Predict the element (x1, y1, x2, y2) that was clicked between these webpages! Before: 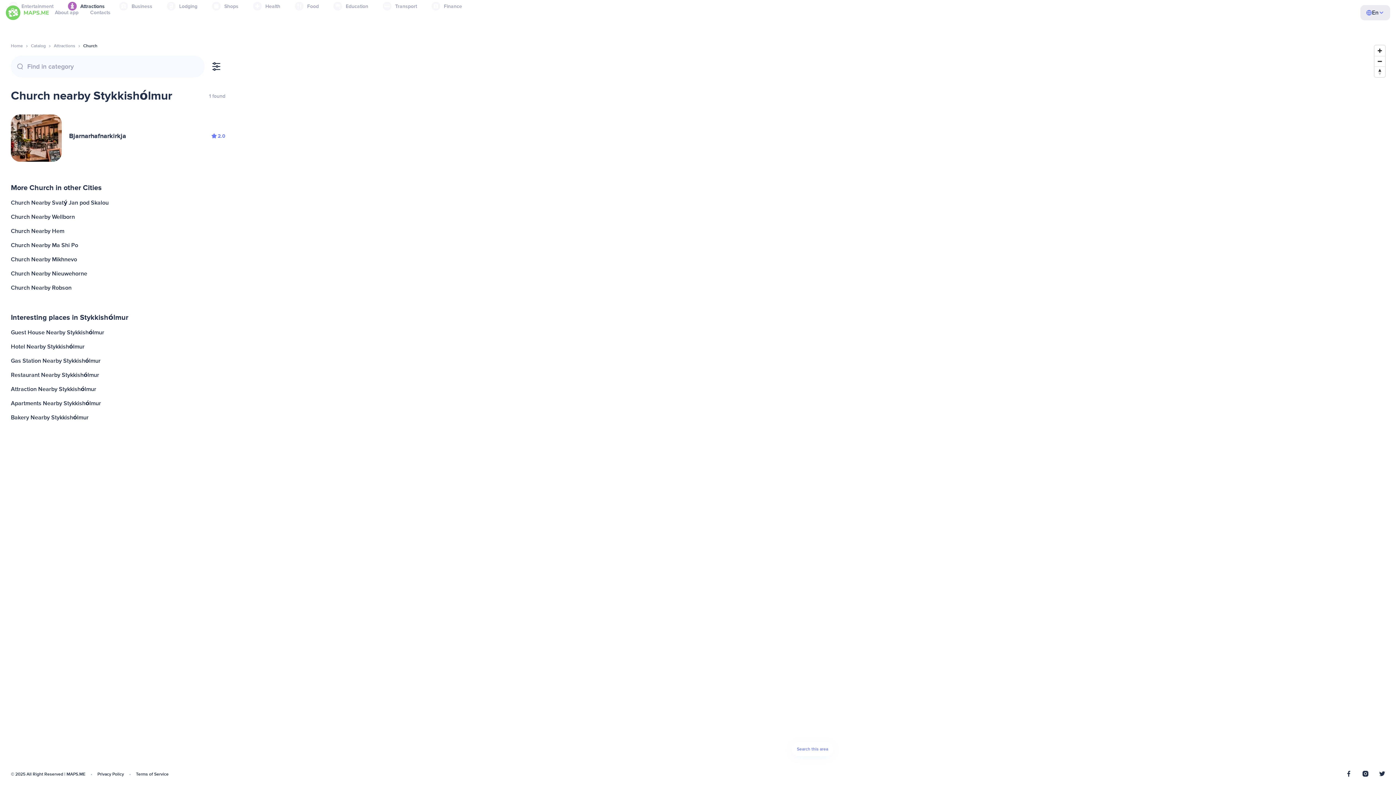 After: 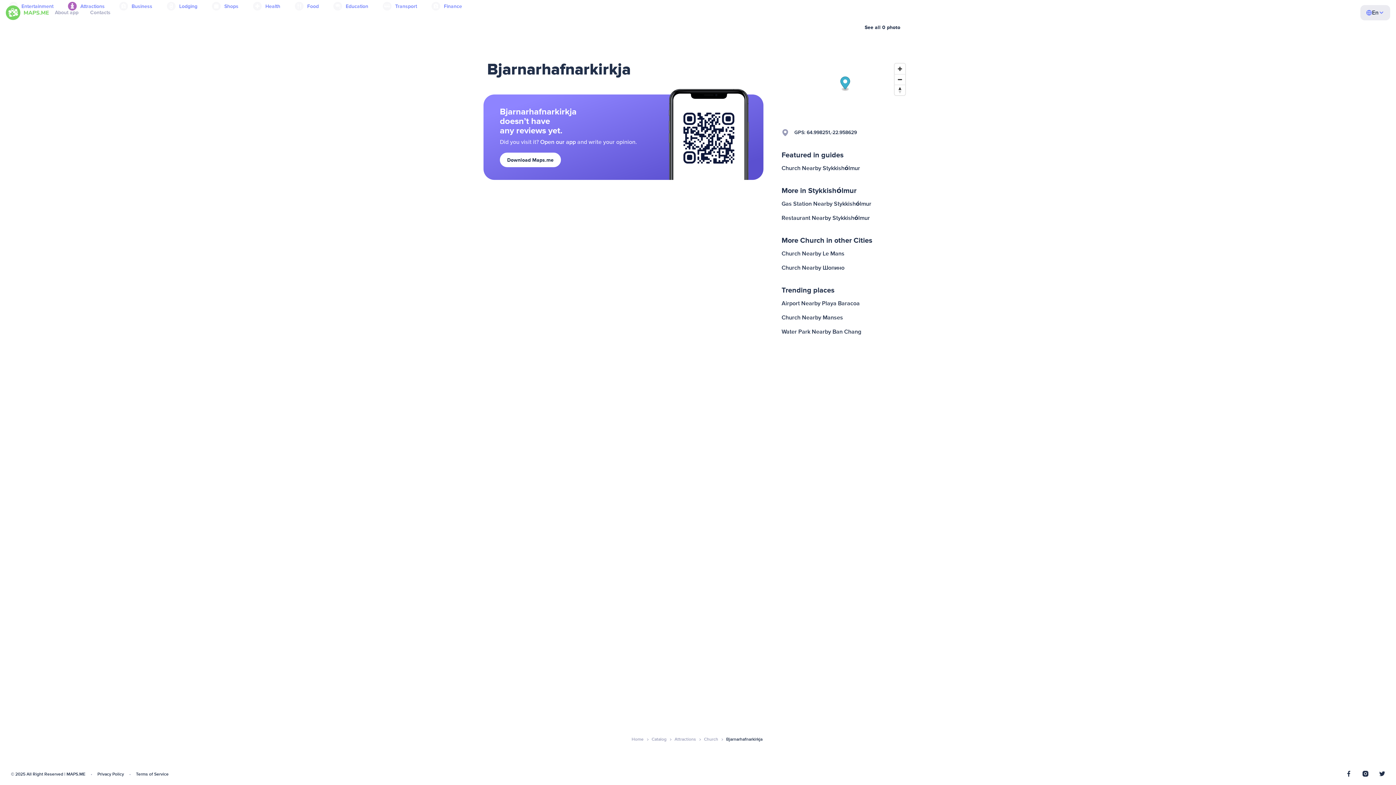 Action: label: Bjarnarhafnarkirkja
2.0 bbox: (10, 114, 225, 161)